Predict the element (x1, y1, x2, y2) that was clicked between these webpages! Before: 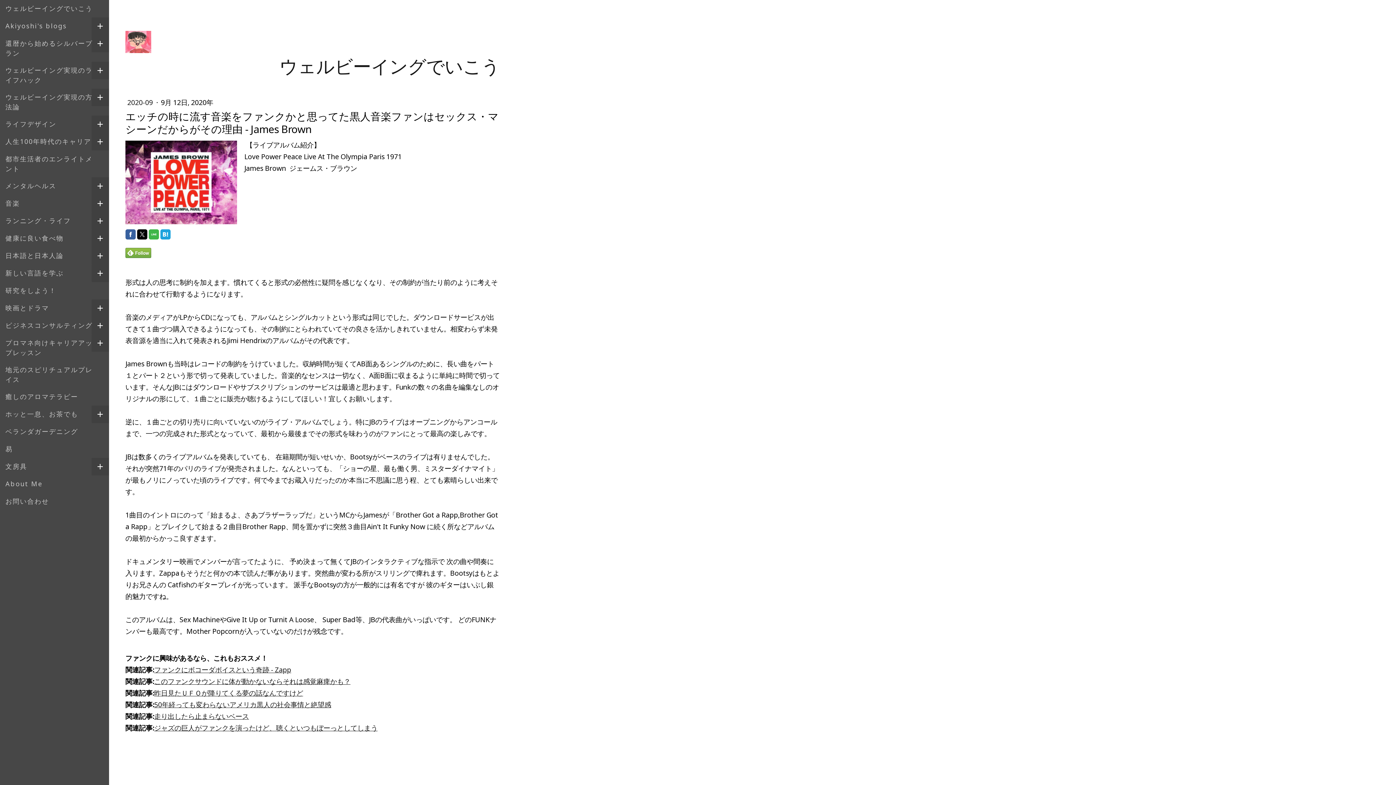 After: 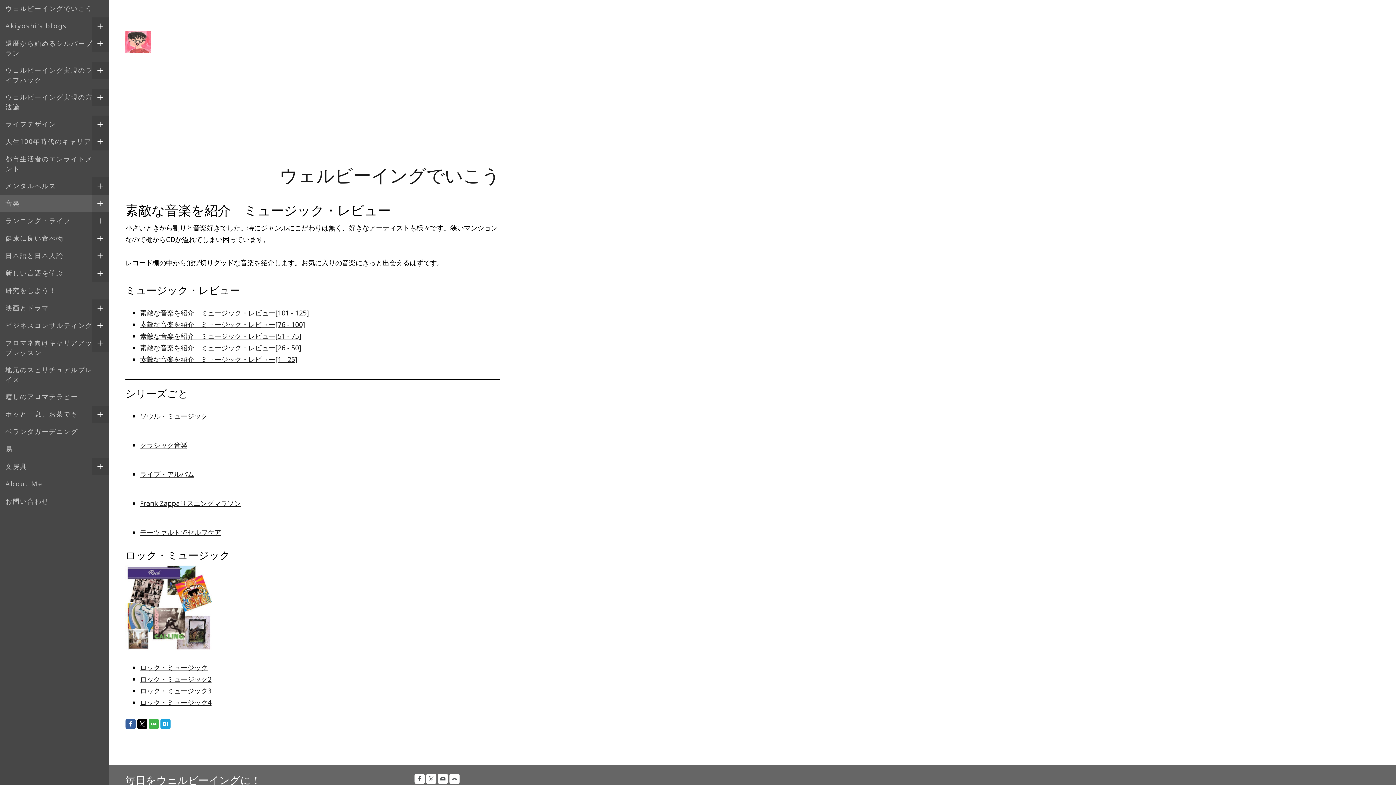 Action: bbox: (0, 194, 109, 212) label: 音楽